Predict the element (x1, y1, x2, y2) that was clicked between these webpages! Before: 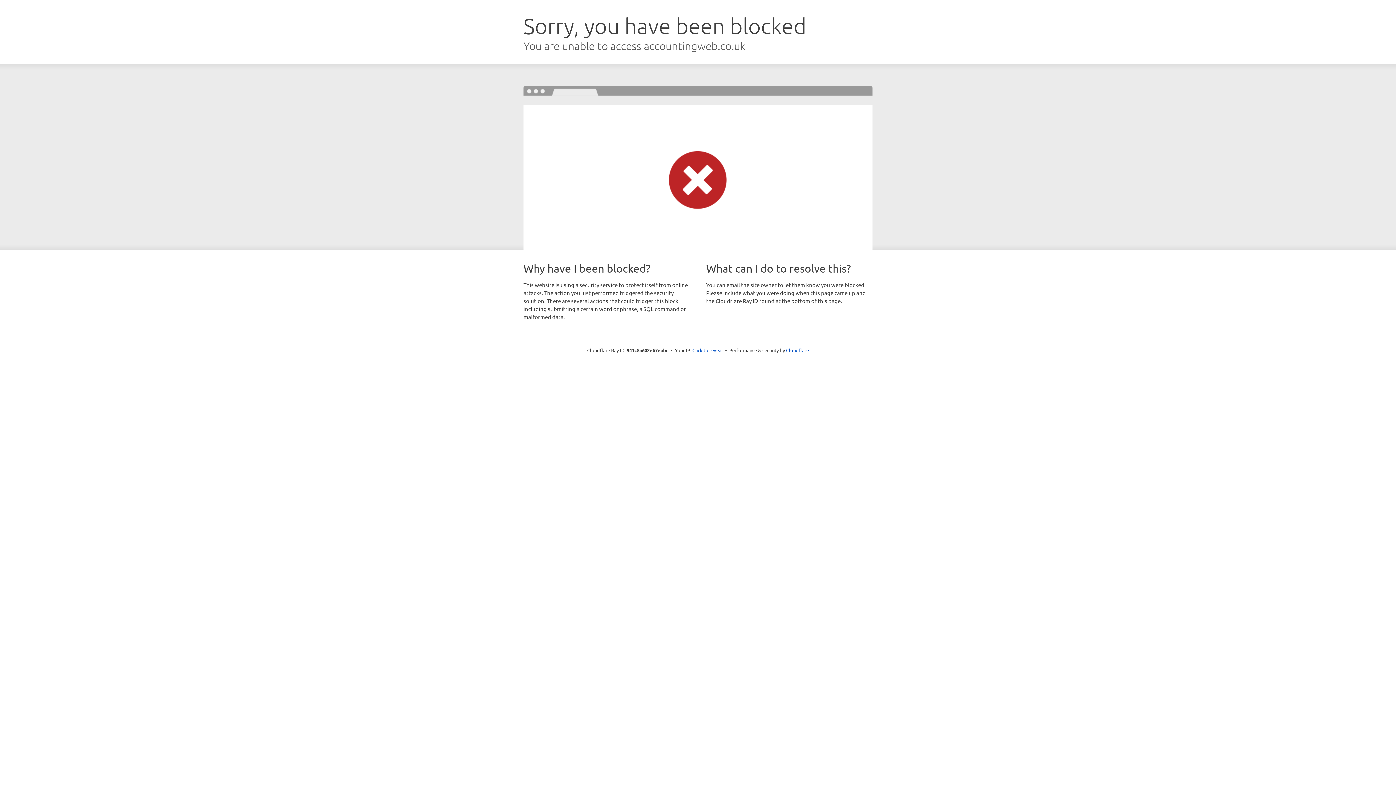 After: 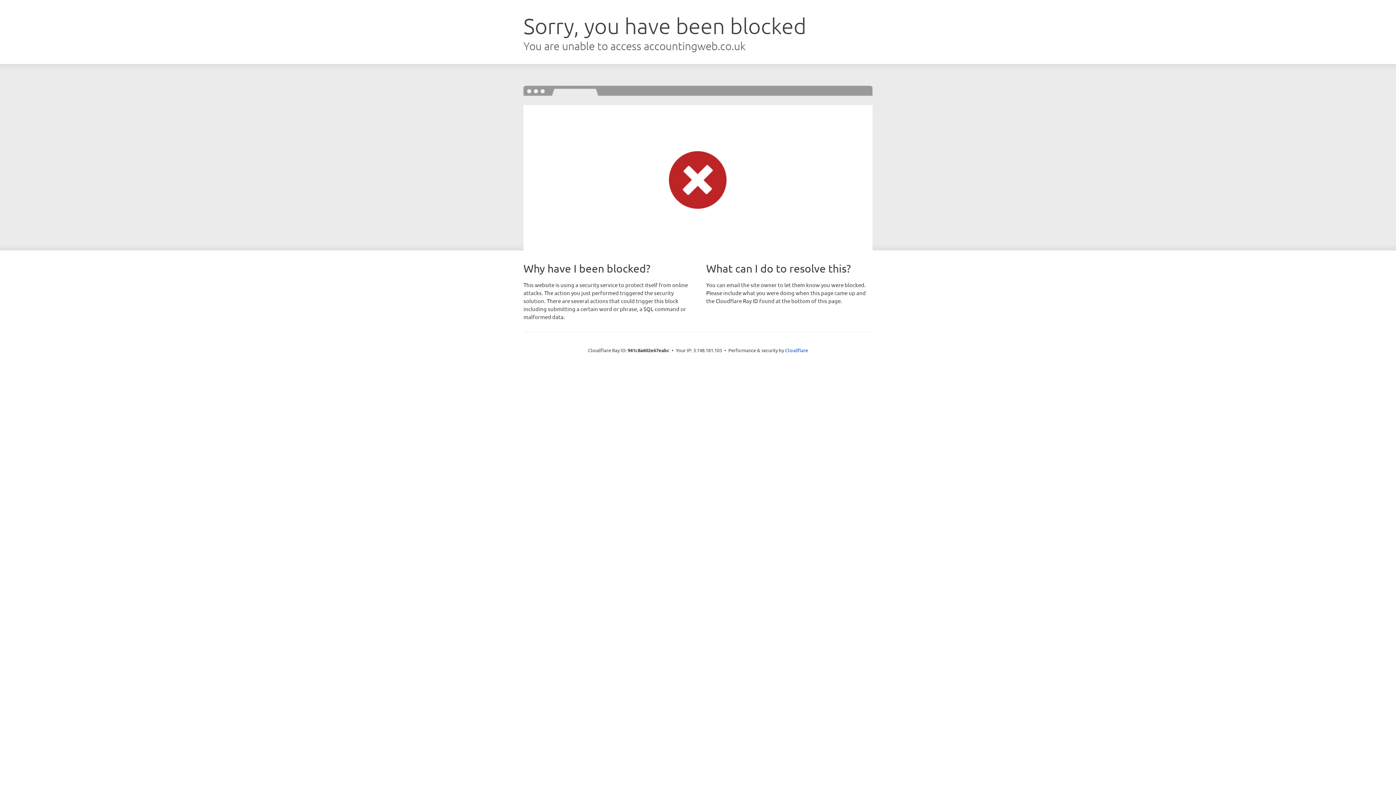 Action: bbox: (692, 346, 723, 353) label: Click to reveal